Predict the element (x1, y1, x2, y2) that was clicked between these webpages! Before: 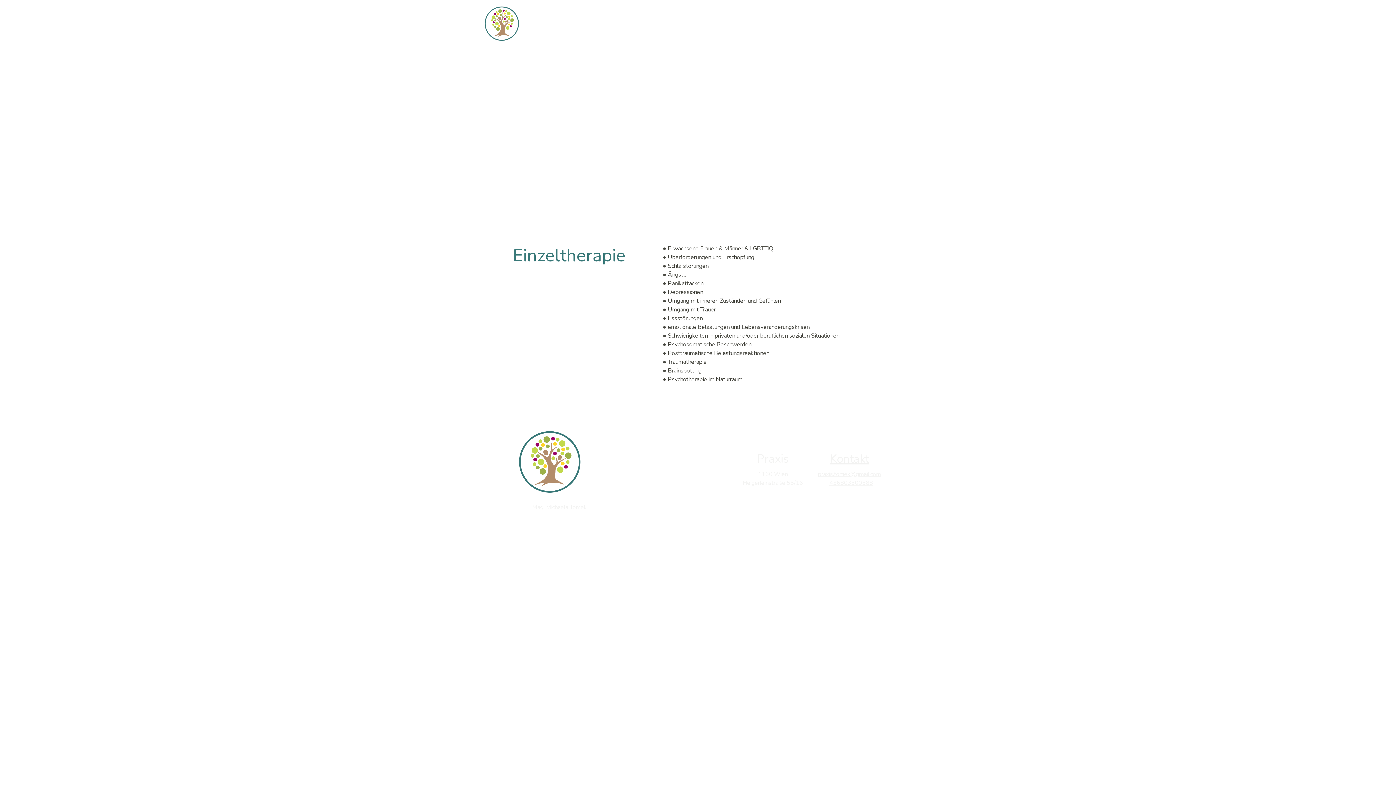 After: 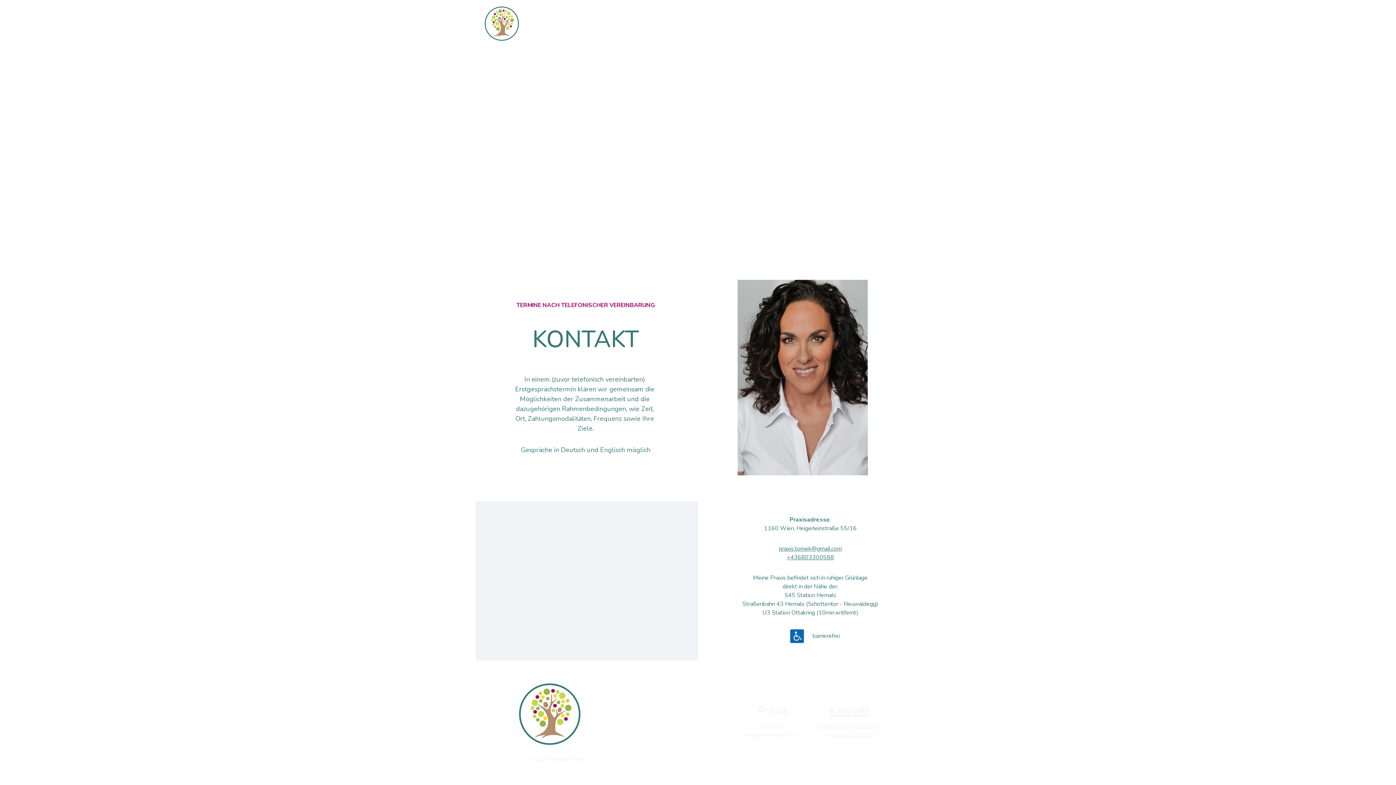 Action: label: Kontakt bbox: (860, 19, 880, 28)